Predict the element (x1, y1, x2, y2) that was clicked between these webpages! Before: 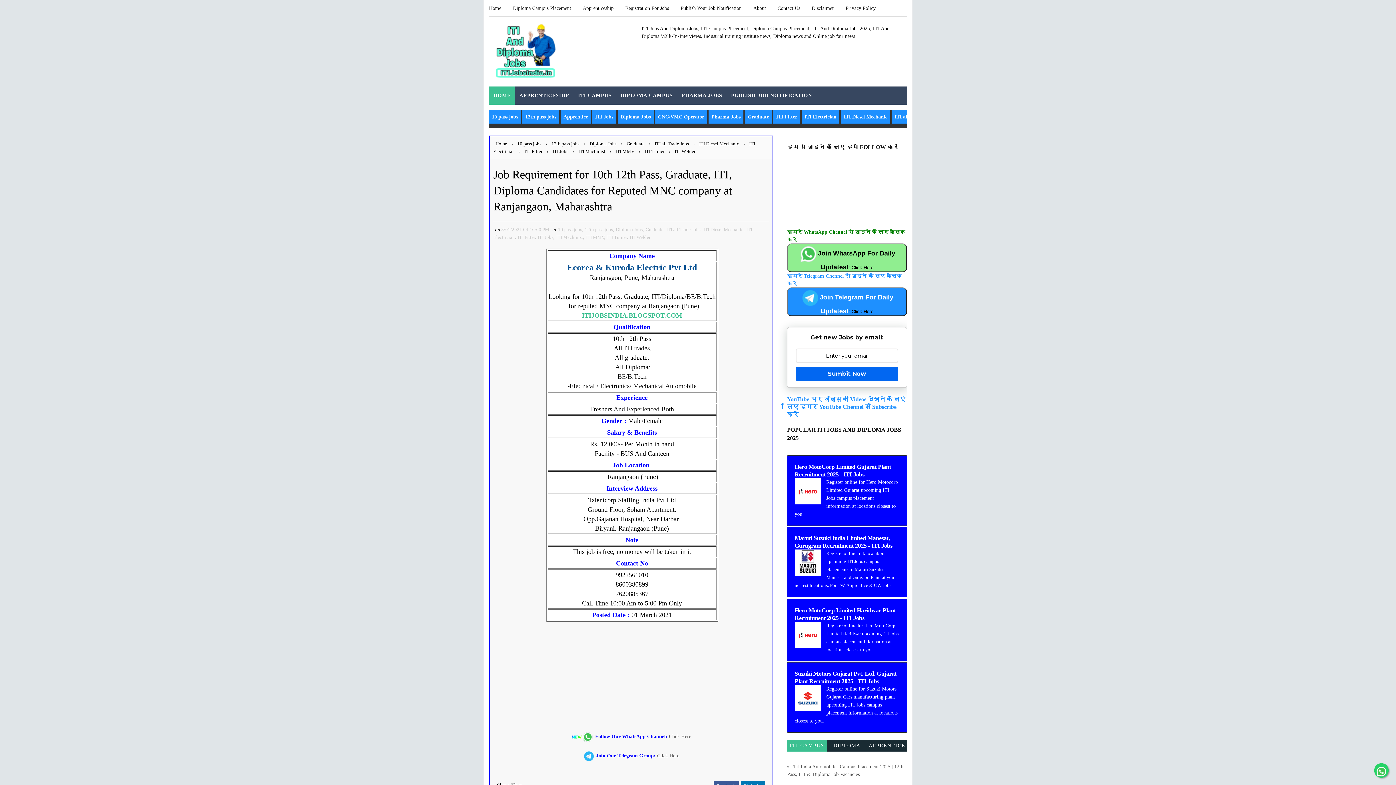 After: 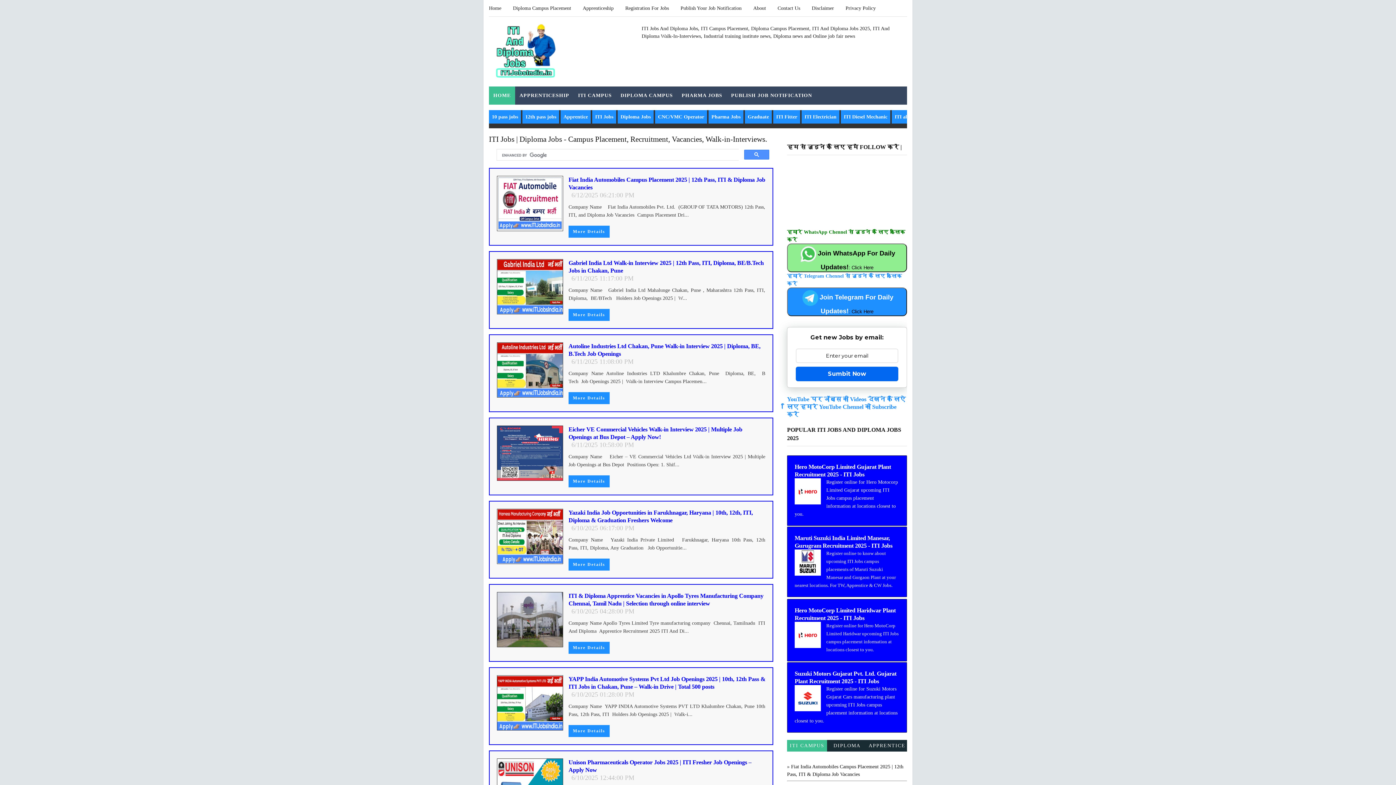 Action: label: Home bbox: (489, 0, 507, 16)